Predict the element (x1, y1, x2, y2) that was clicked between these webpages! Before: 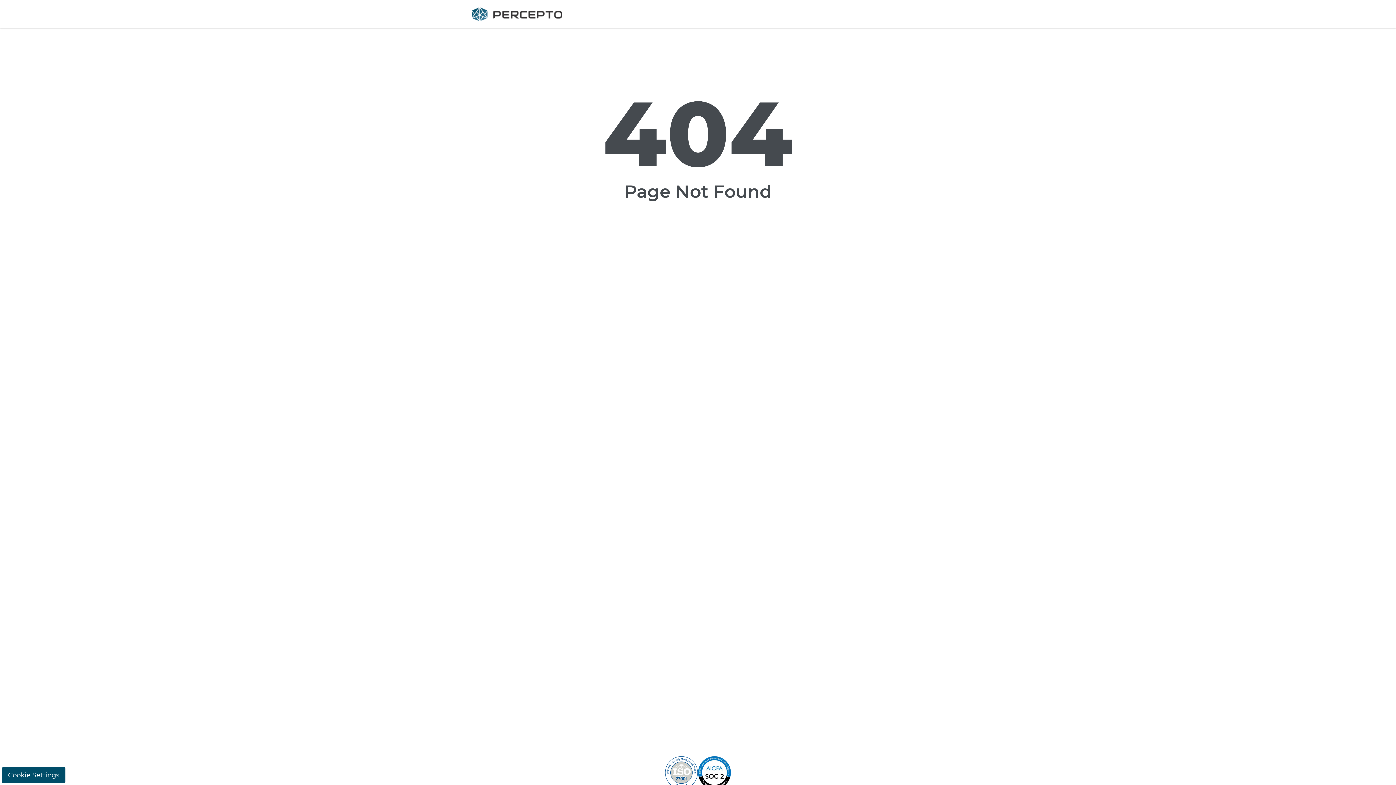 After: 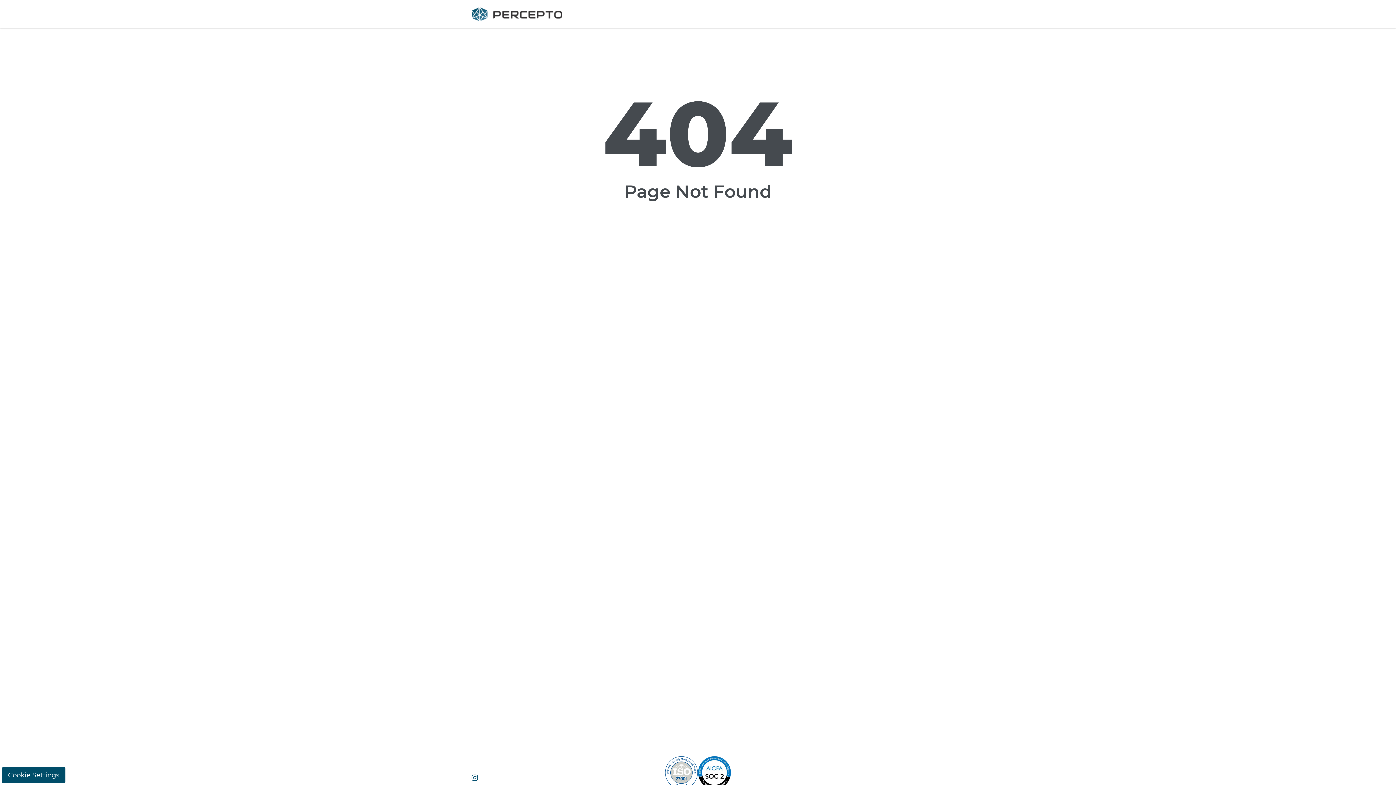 Action: bbox: (471, 774, 478, 782)